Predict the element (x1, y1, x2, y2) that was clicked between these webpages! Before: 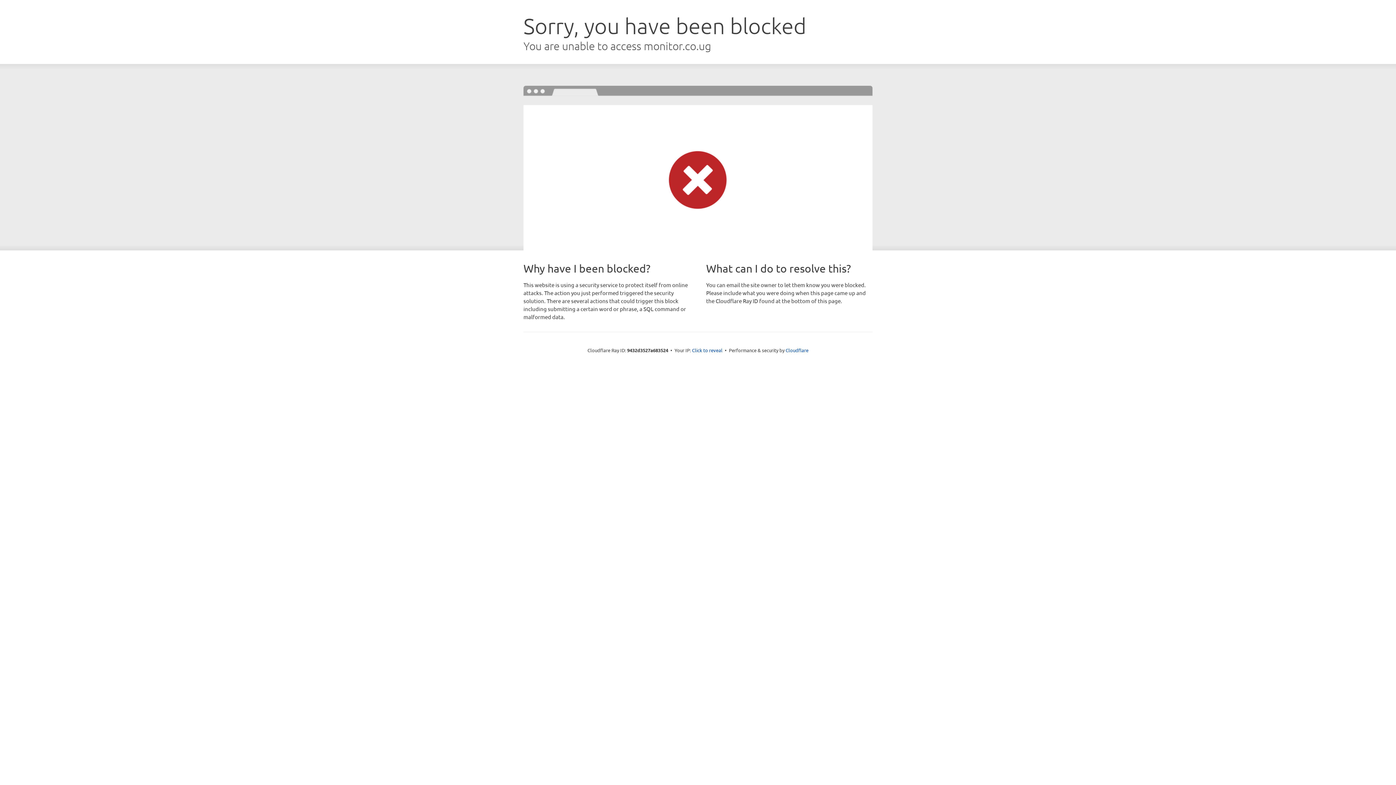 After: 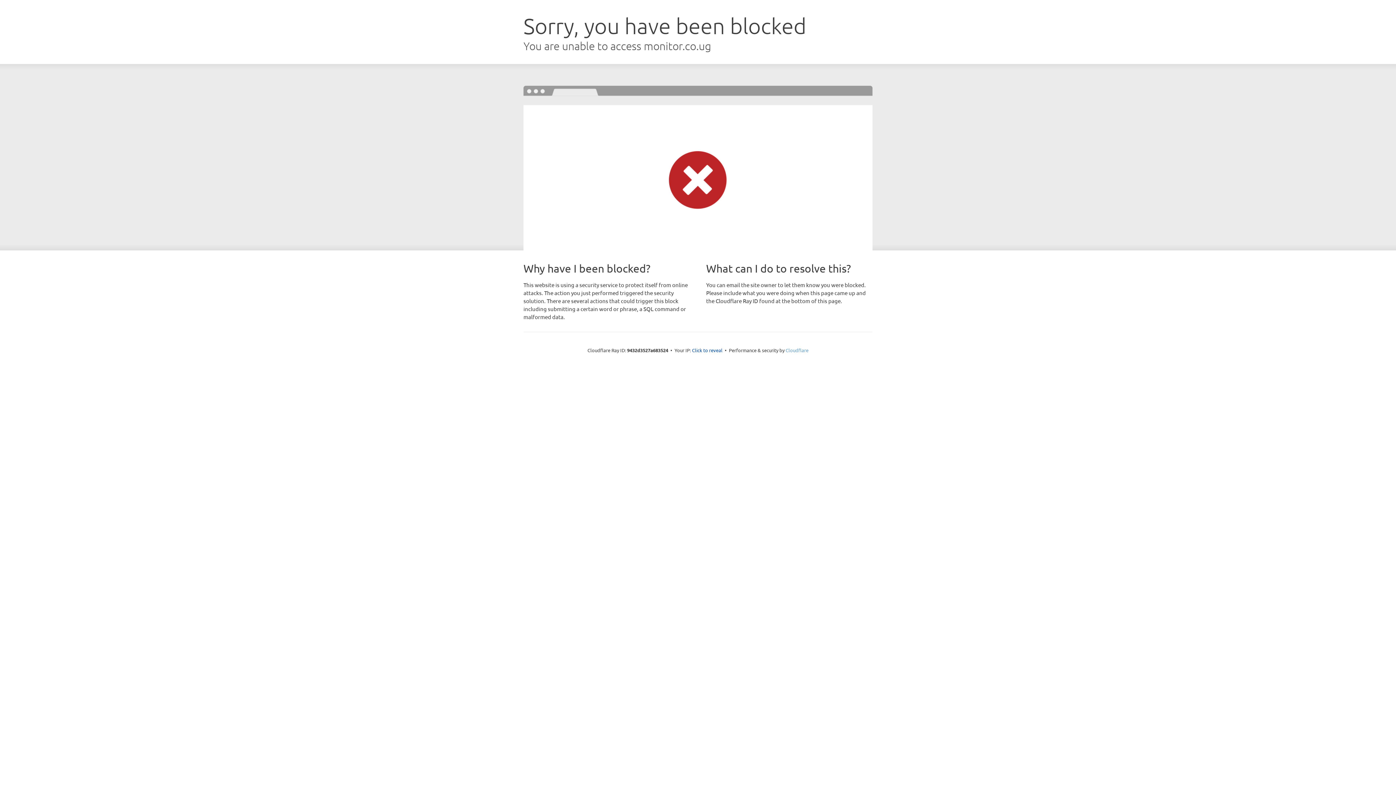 Action: bbox: (785, 347, 808, 353) label: Cloudflare